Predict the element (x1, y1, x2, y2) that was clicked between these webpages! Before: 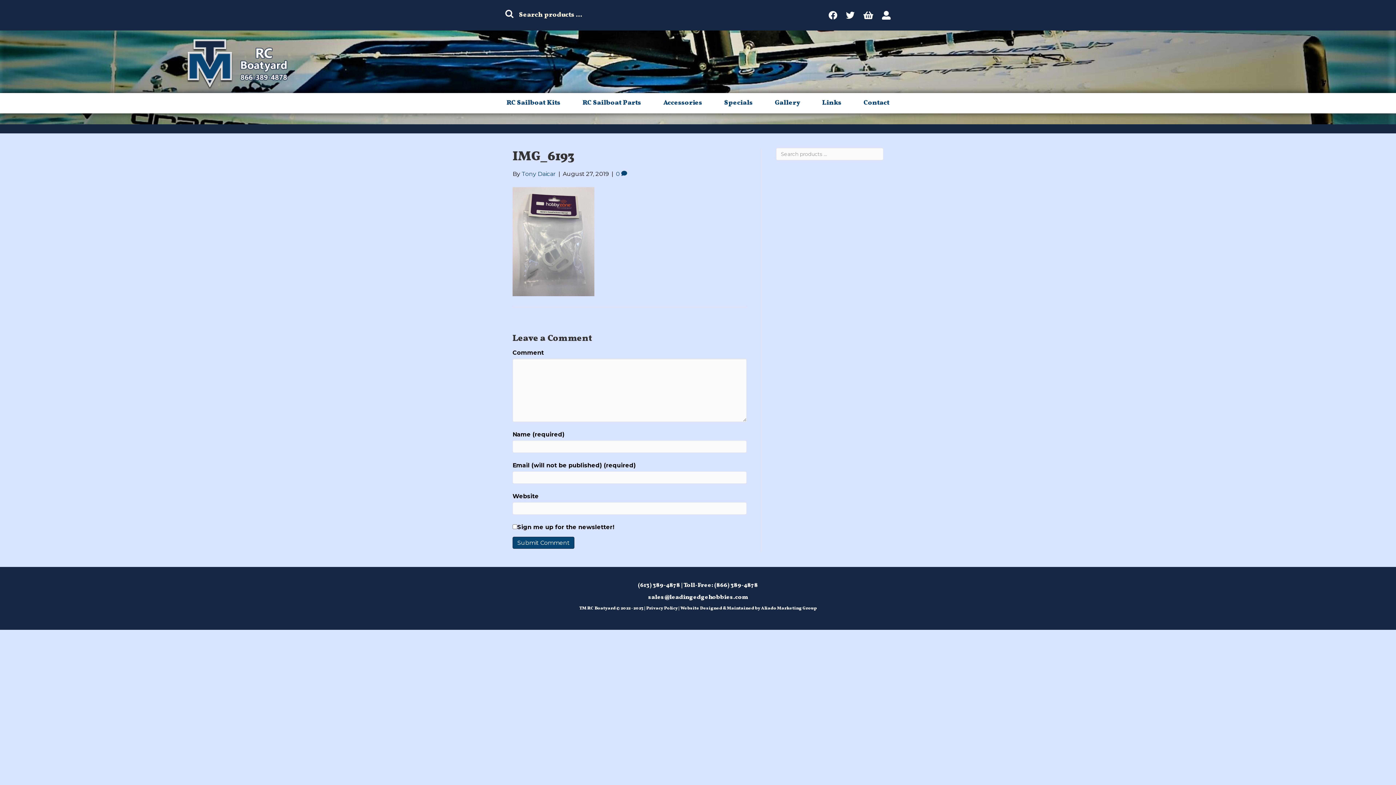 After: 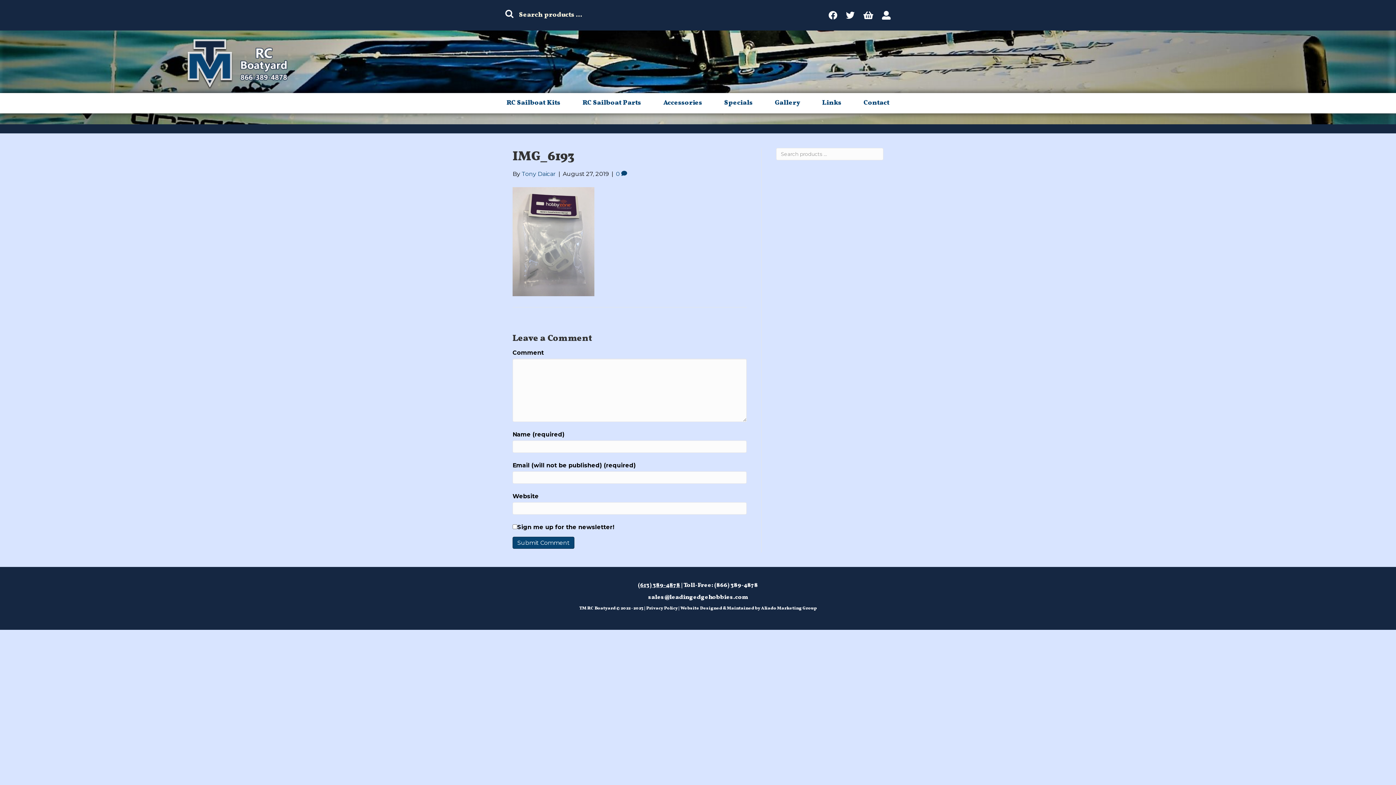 Action: label: (613) 389-4878 bbox: (638, 581, 680, 589)